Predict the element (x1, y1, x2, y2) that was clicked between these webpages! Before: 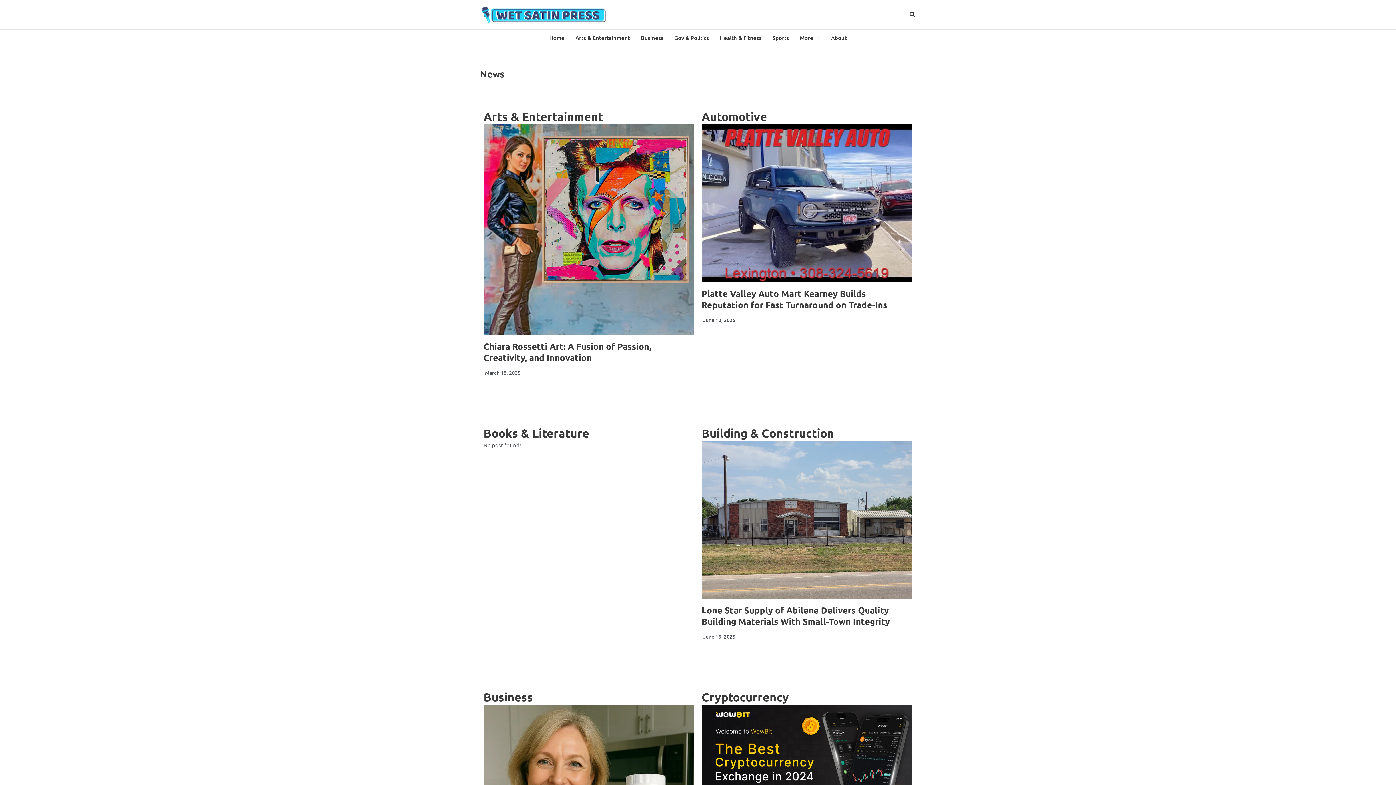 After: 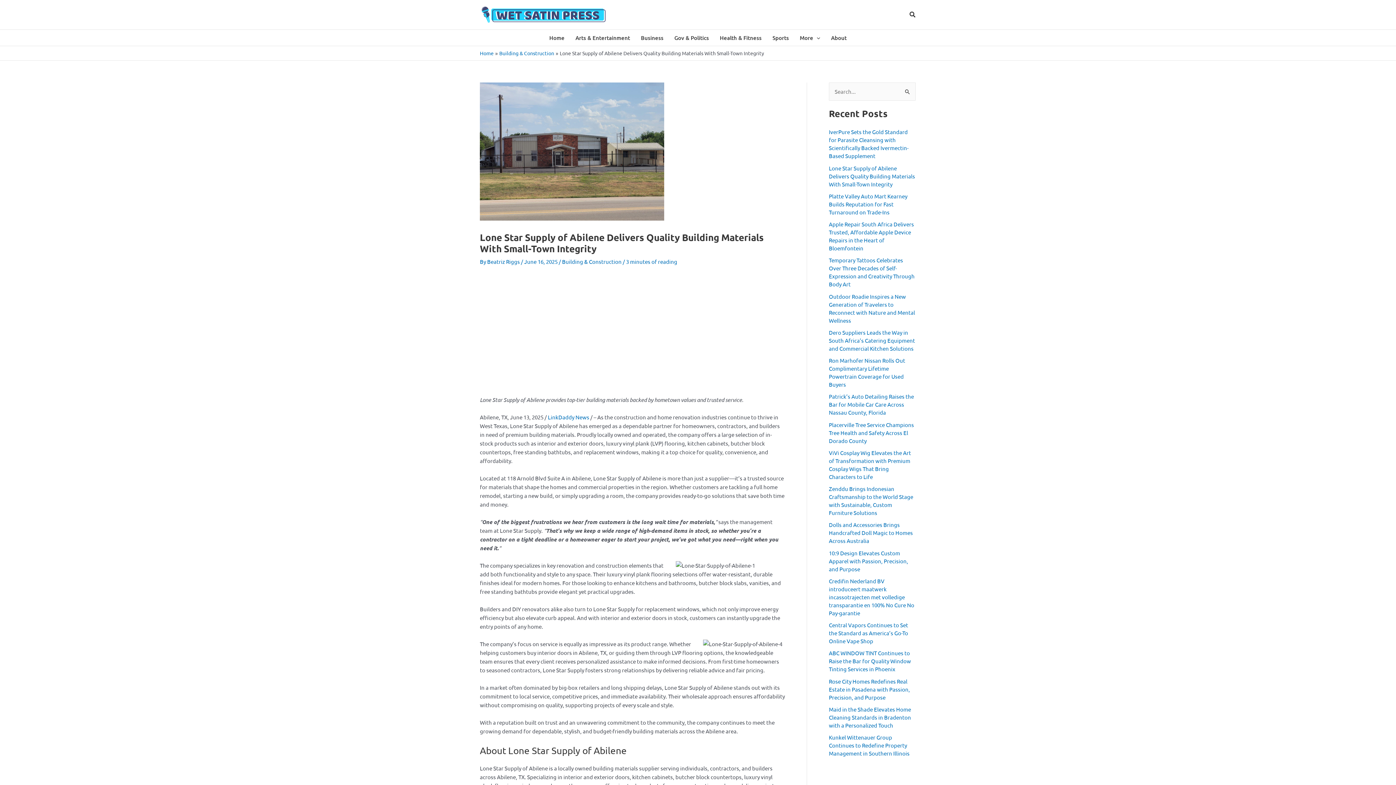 Action: bbox: (701, 440, 912, 599)